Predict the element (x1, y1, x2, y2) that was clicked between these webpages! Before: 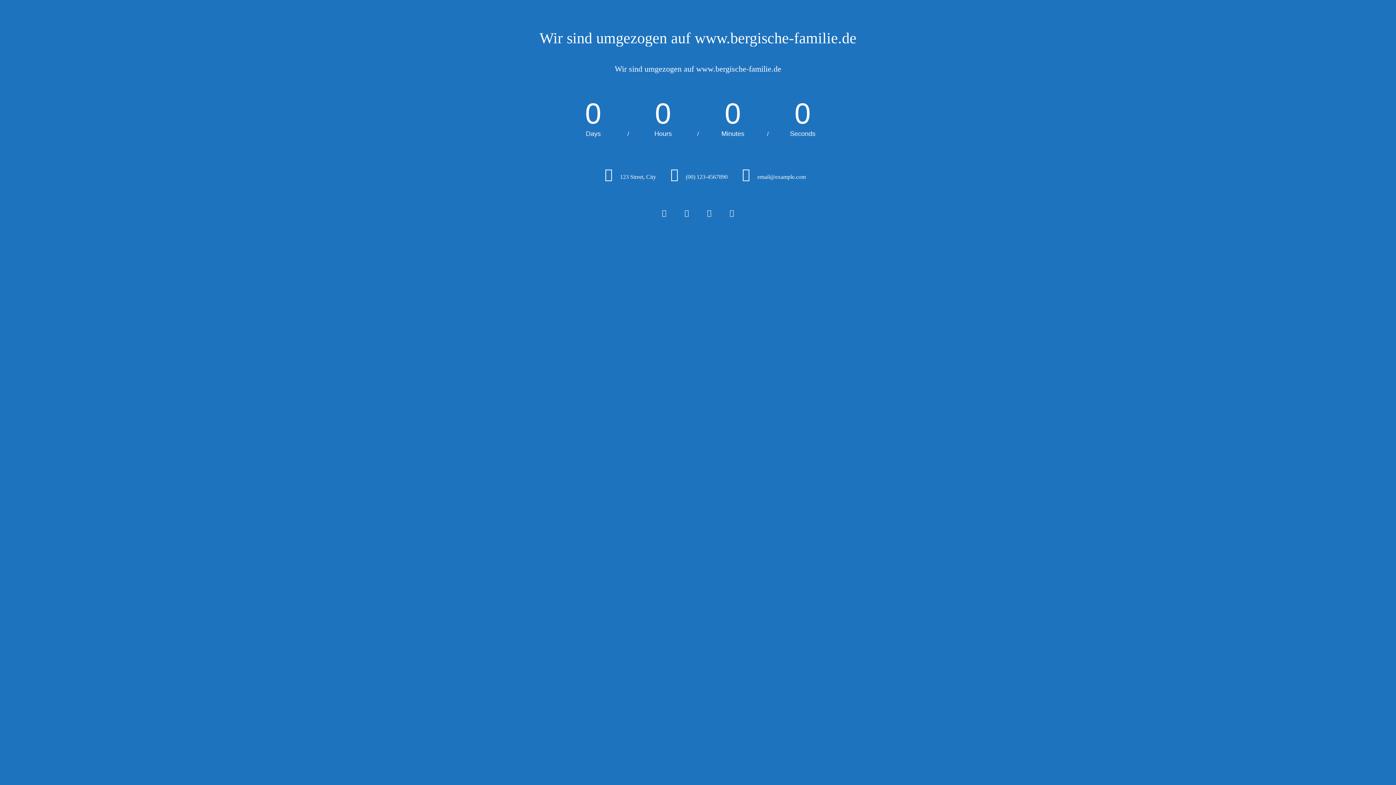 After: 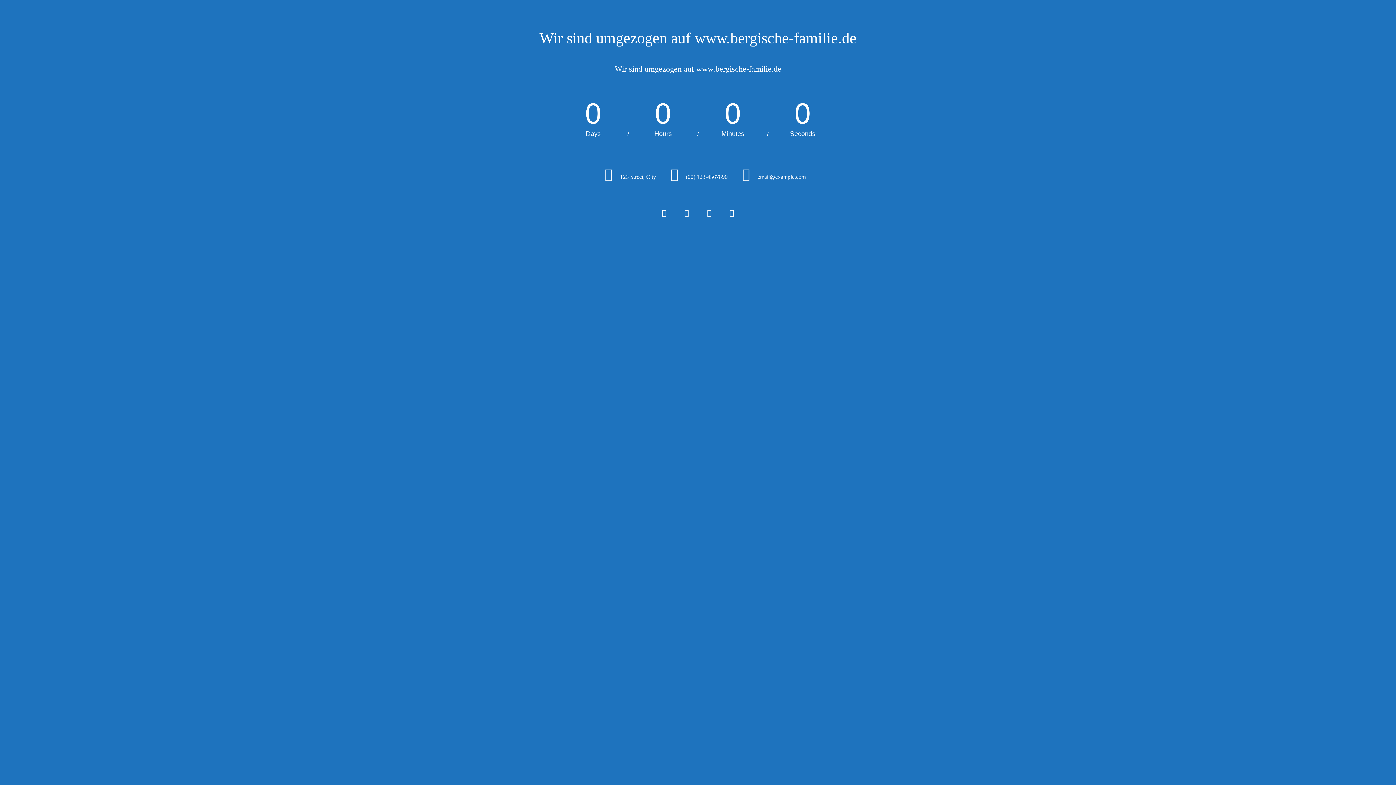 Action: bbox: (677, 202, 696, 224)